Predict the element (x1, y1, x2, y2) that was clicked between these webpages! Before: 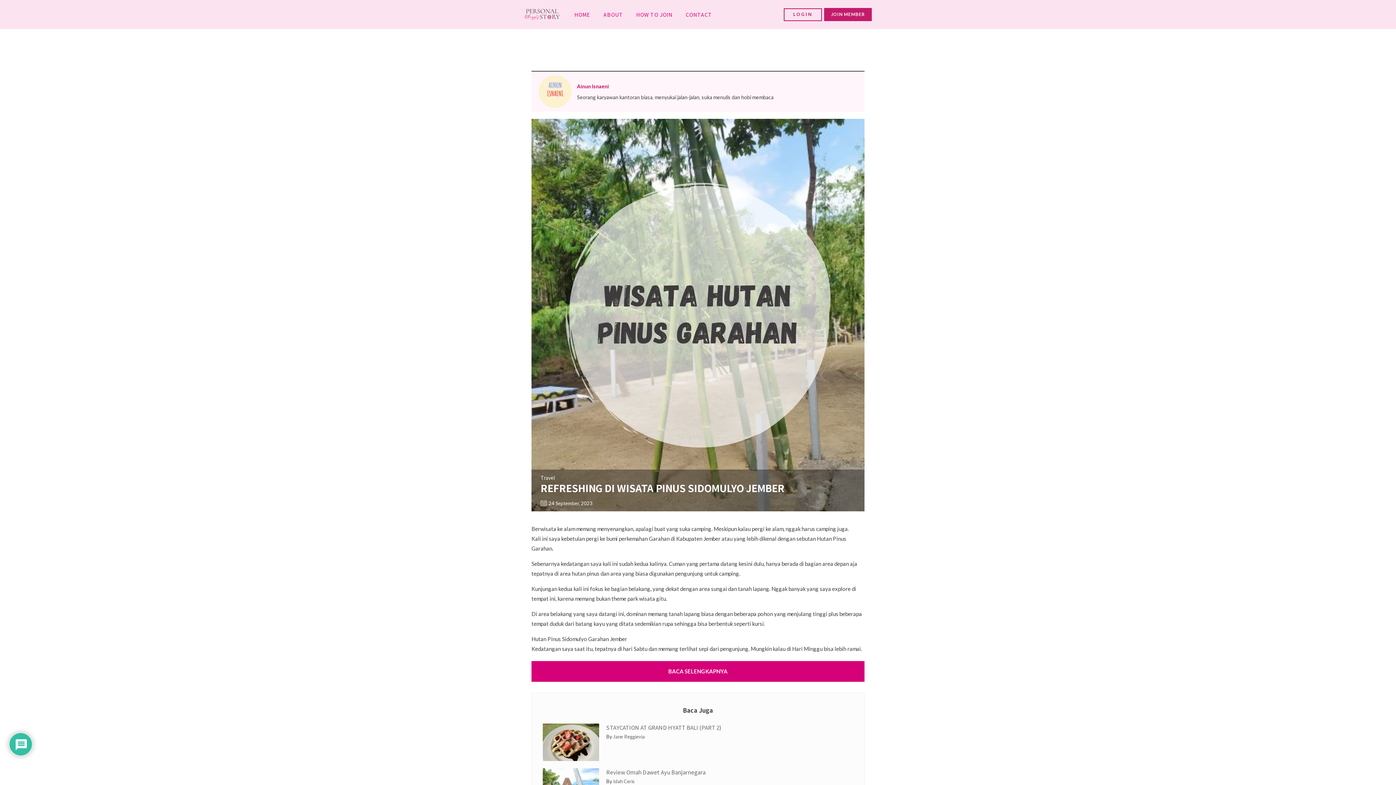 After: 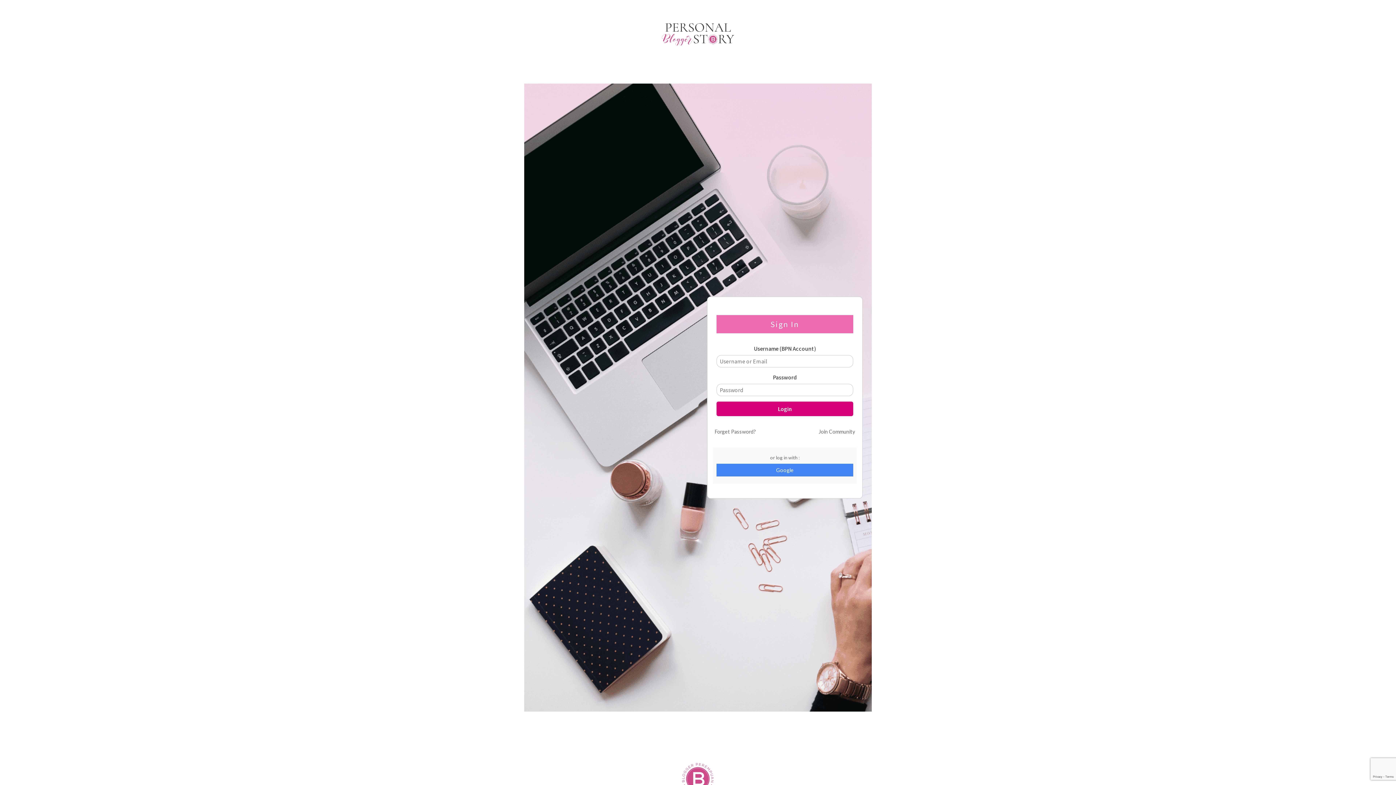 Action: label: LOGIN bbox: (784, 8, 822, 20)